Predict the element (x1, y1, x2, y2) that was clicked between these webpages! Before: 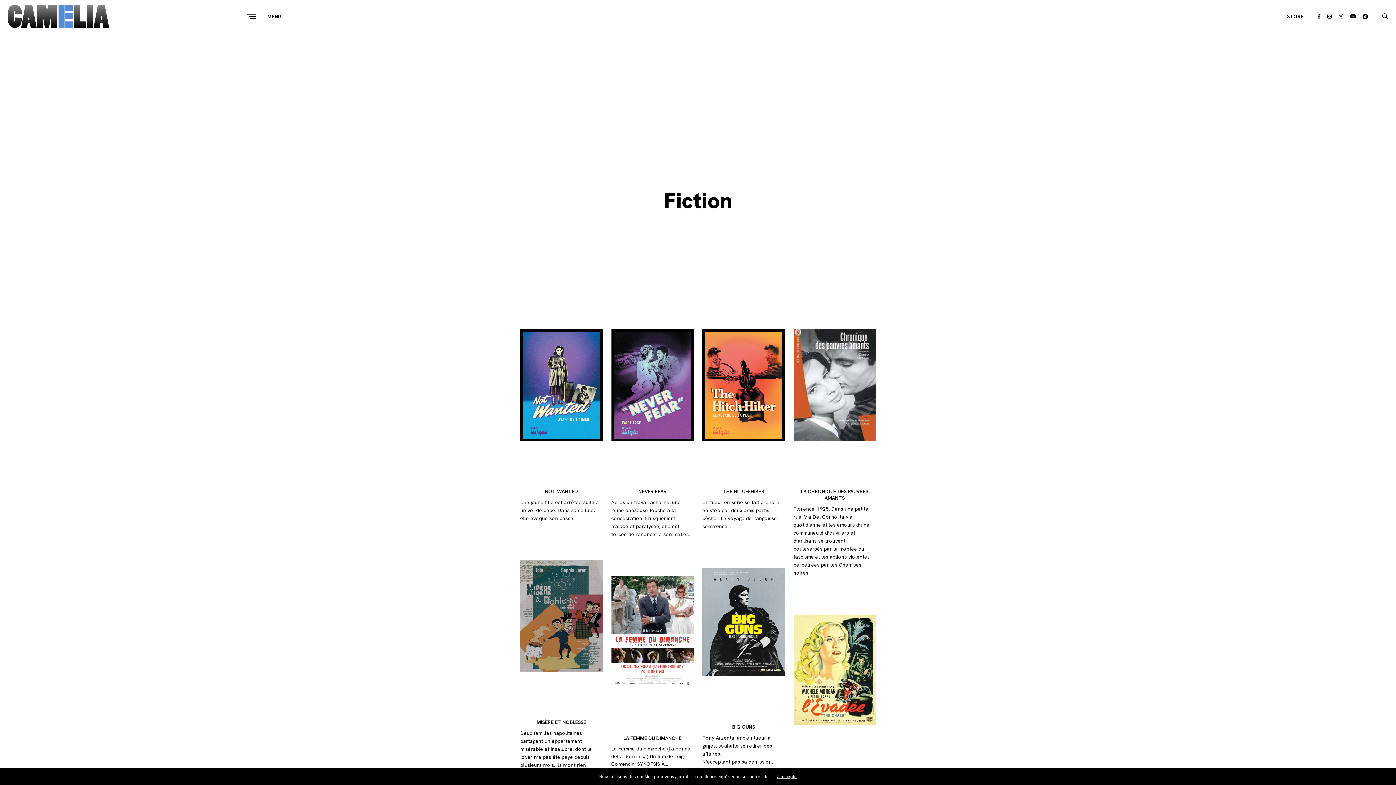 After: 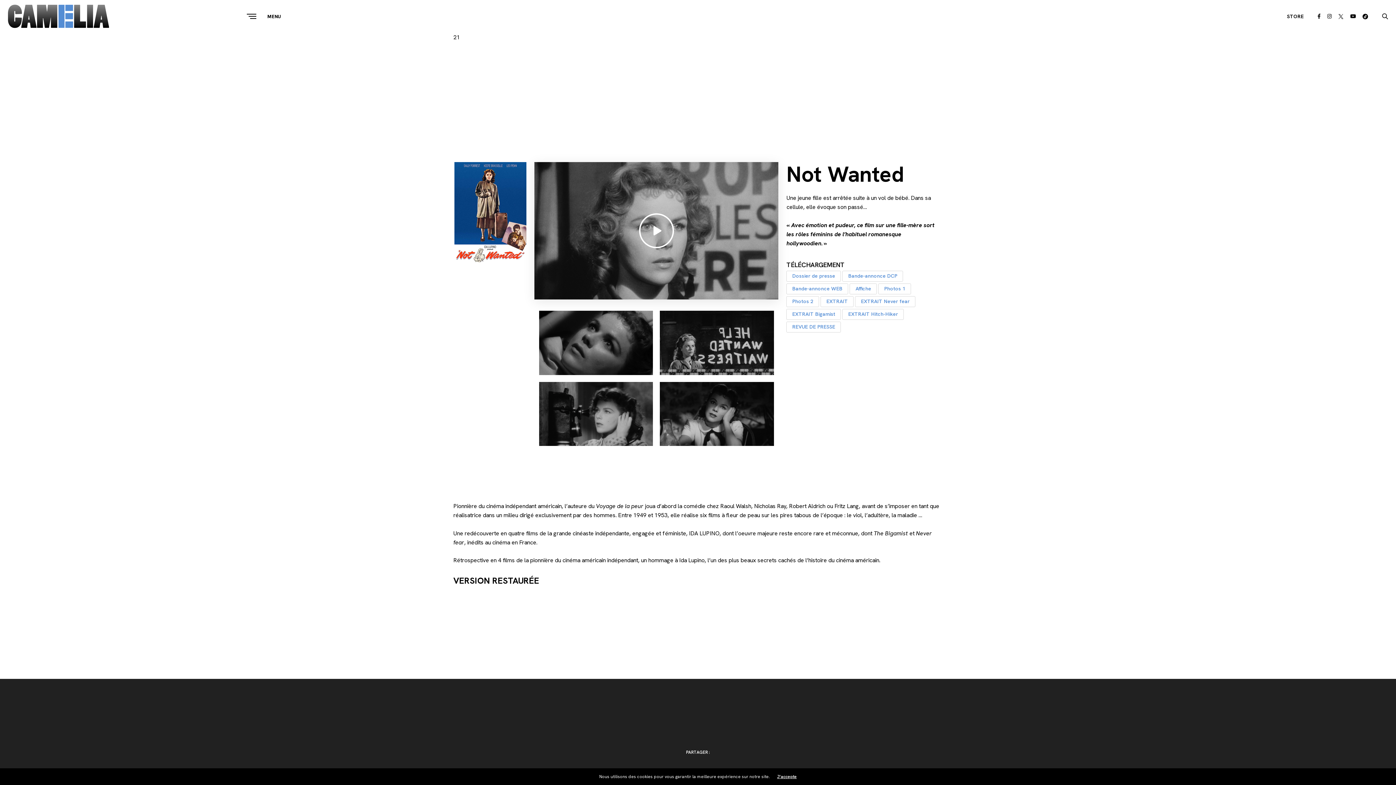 Action: bbox: (520, 329, 602, 441)